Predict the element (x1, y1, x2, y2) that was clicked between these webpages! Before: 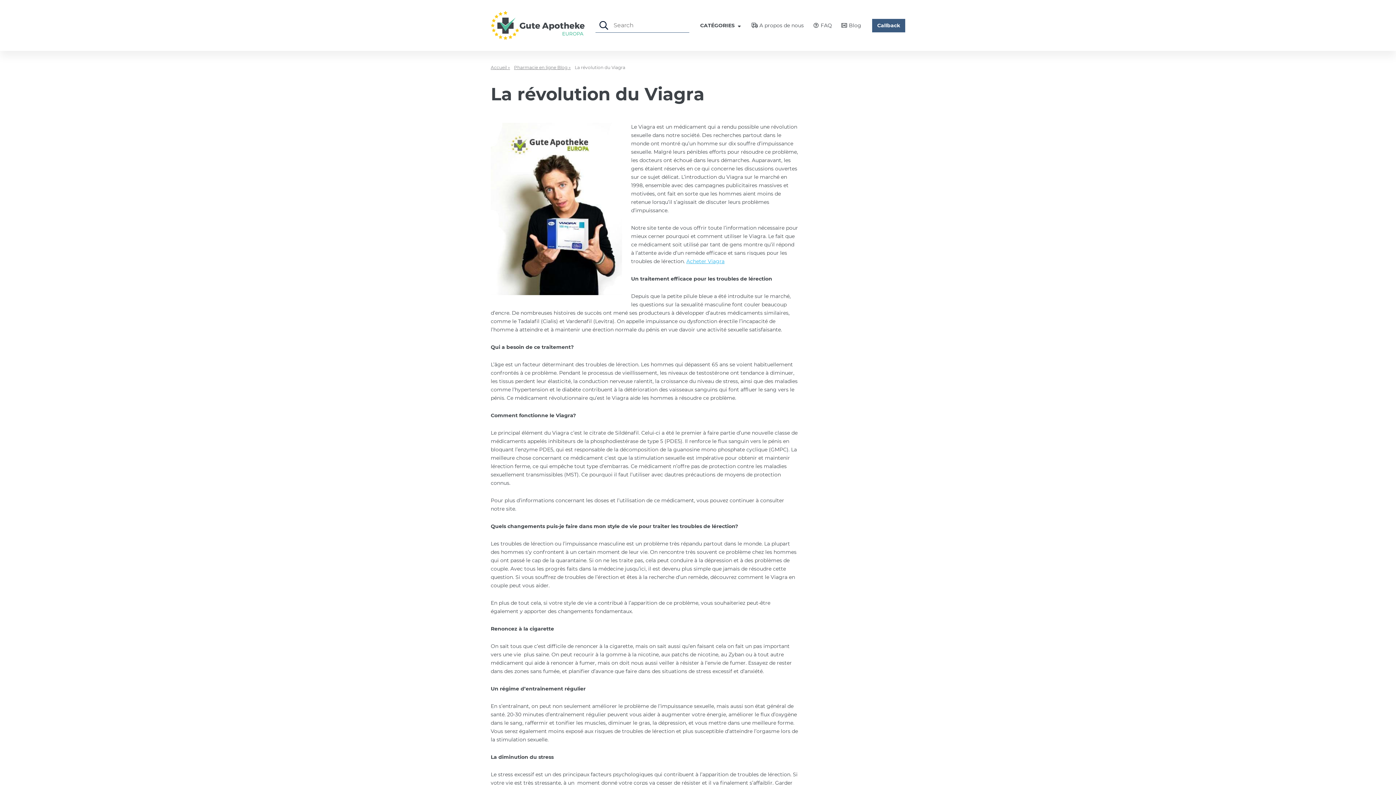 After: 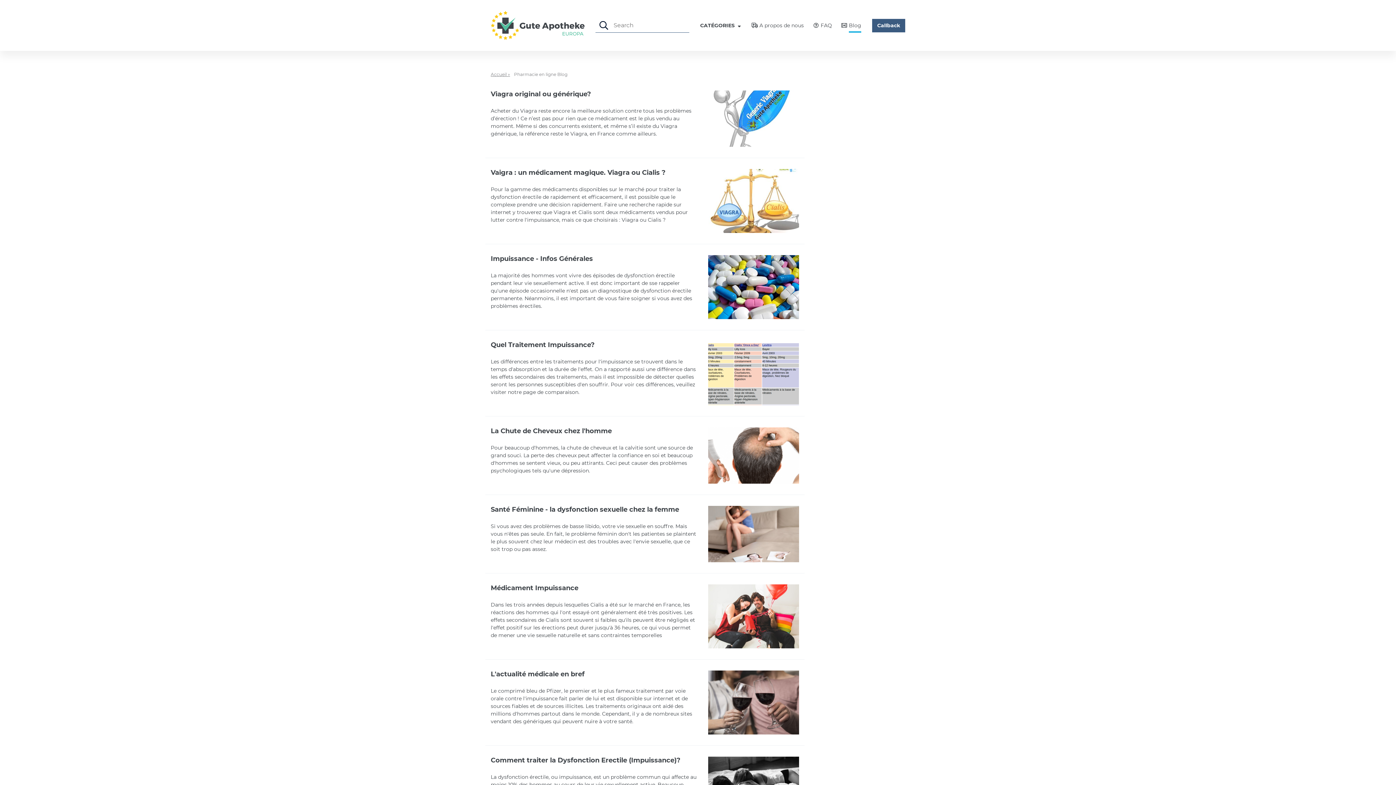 Action: bbox: (849, 17, 861, 33) label: Blog